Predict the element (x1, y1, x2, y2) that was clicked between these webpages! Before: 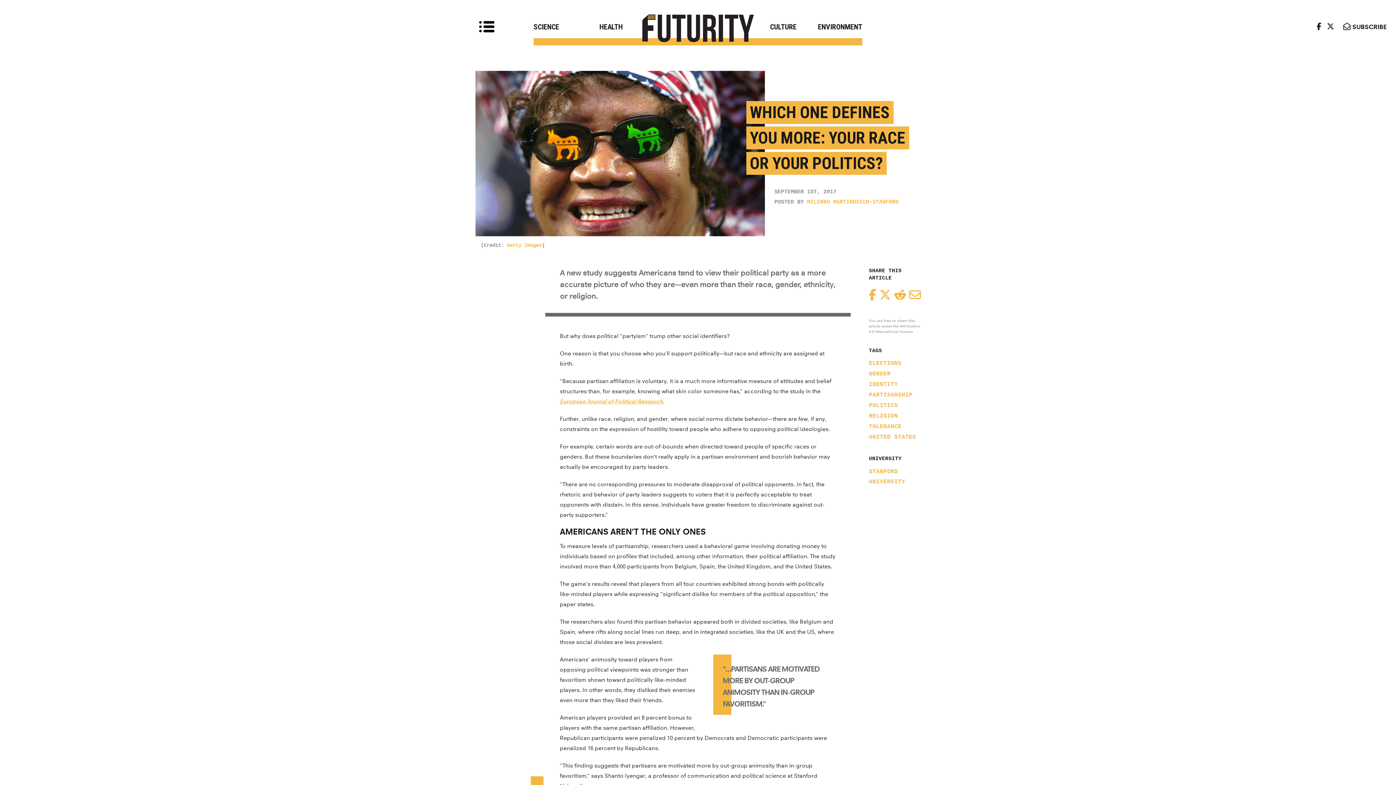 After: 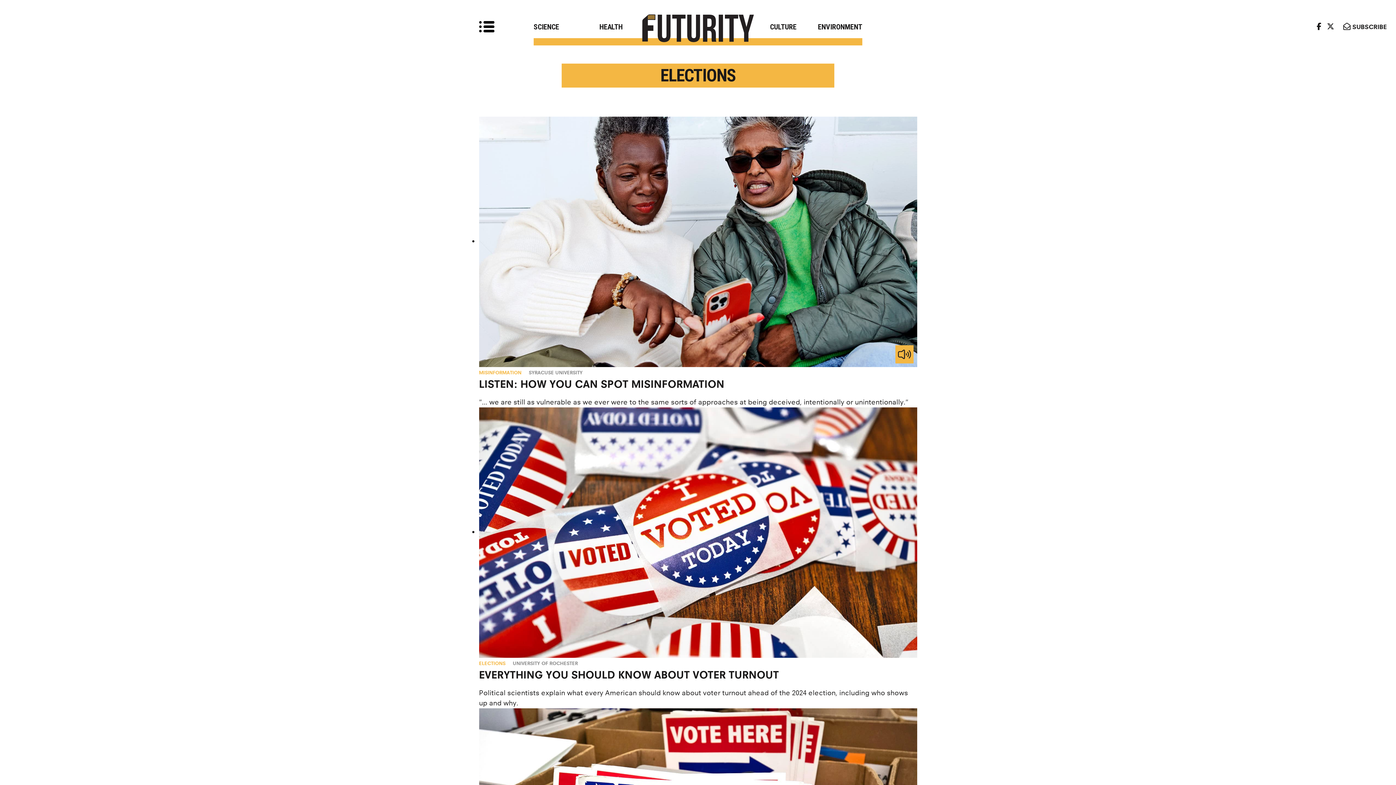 Action: label: ELECTIONS bbox: (869, 360, 901, 367)